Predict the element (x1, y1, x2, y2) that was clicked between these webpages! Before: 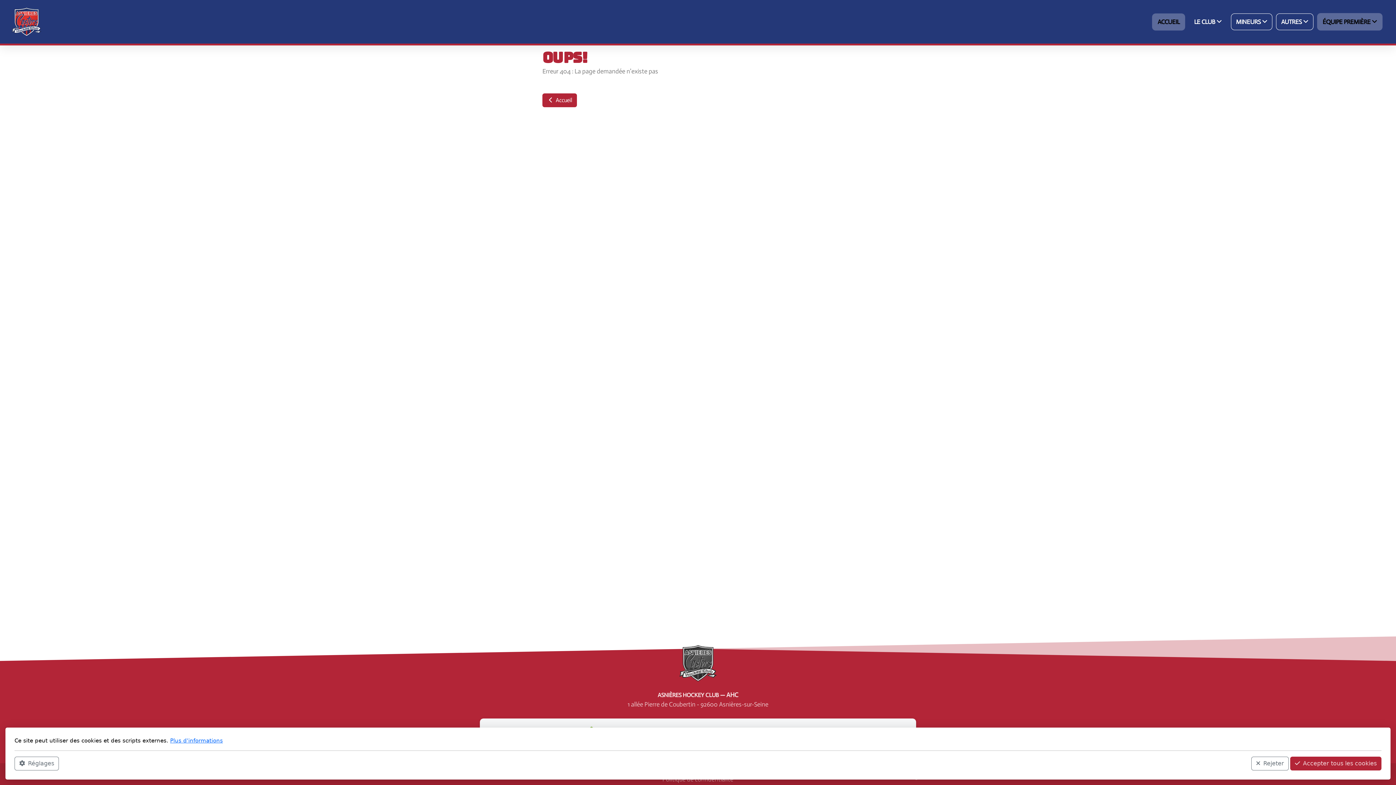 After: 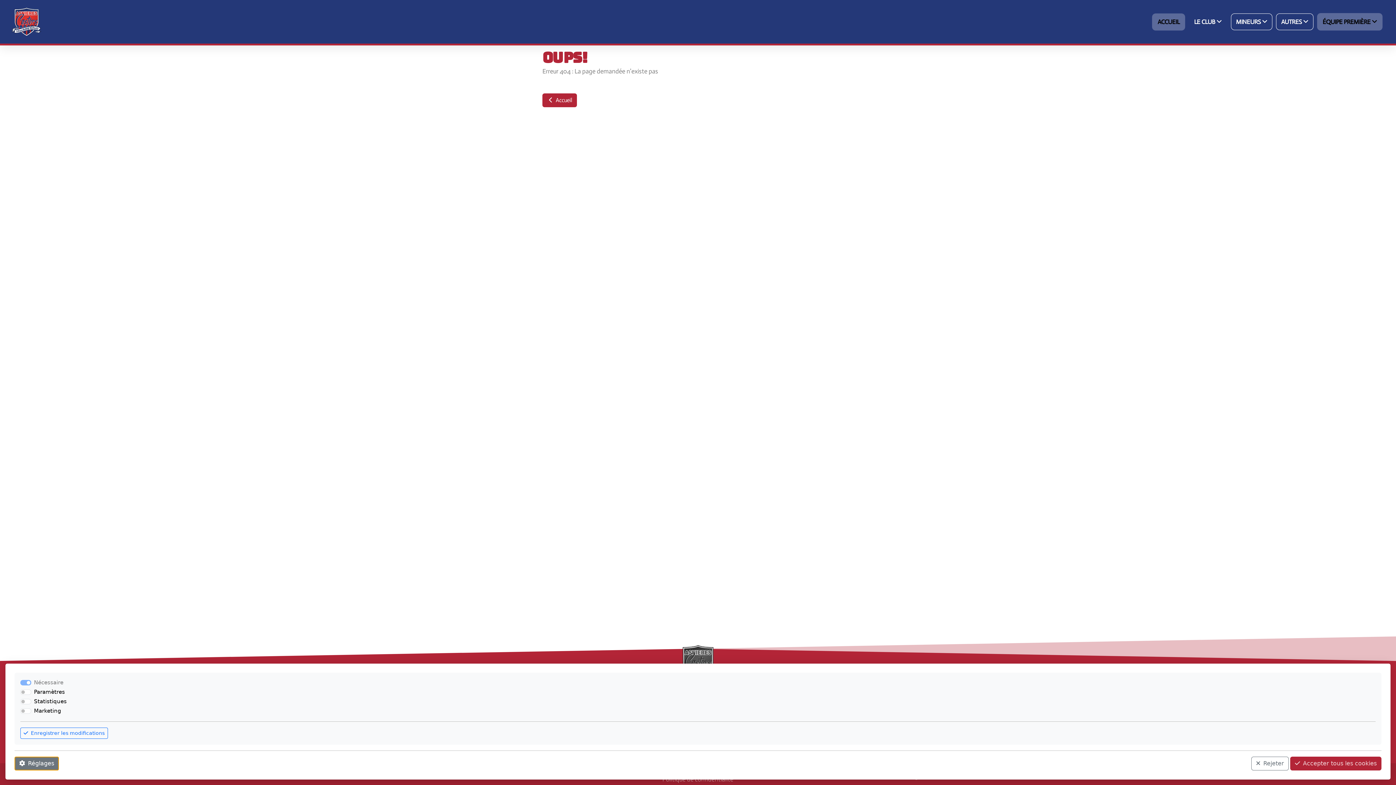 Action: bbox: (14, 757, 58, 770) label: Réglages